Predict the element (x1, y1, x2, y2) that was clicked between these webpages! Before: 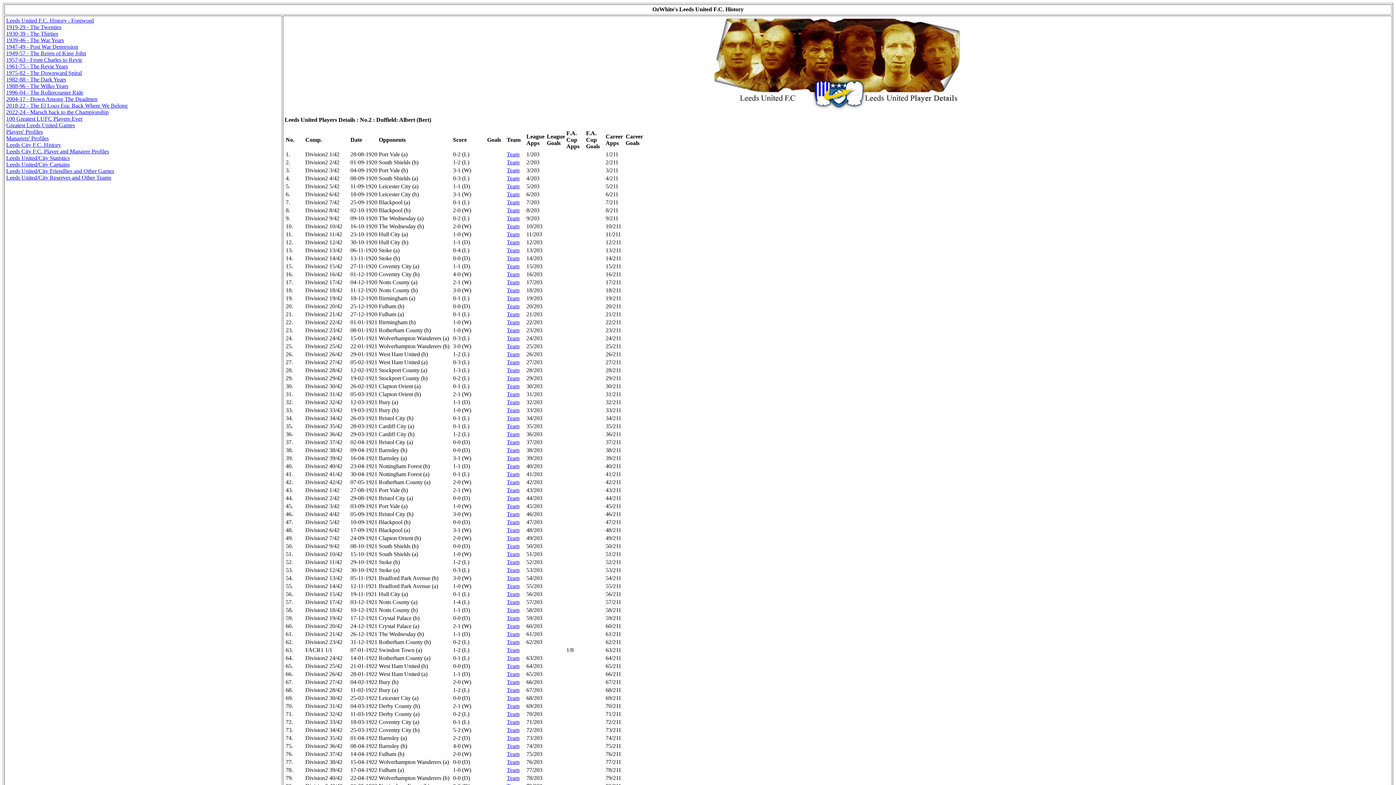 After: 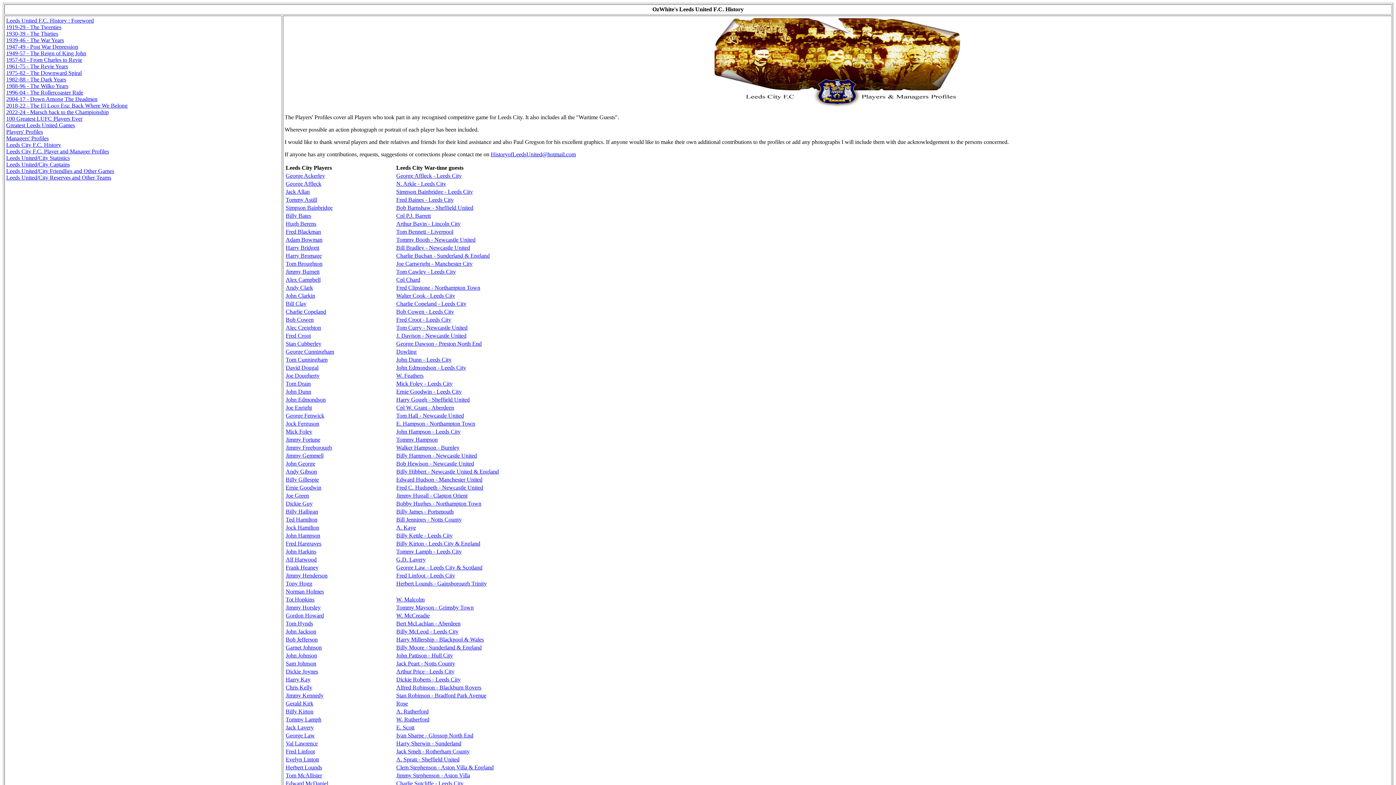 Action: bbox: (6, 148, 109, 154) label: Leeds City F.C. Player and Manager Profiles